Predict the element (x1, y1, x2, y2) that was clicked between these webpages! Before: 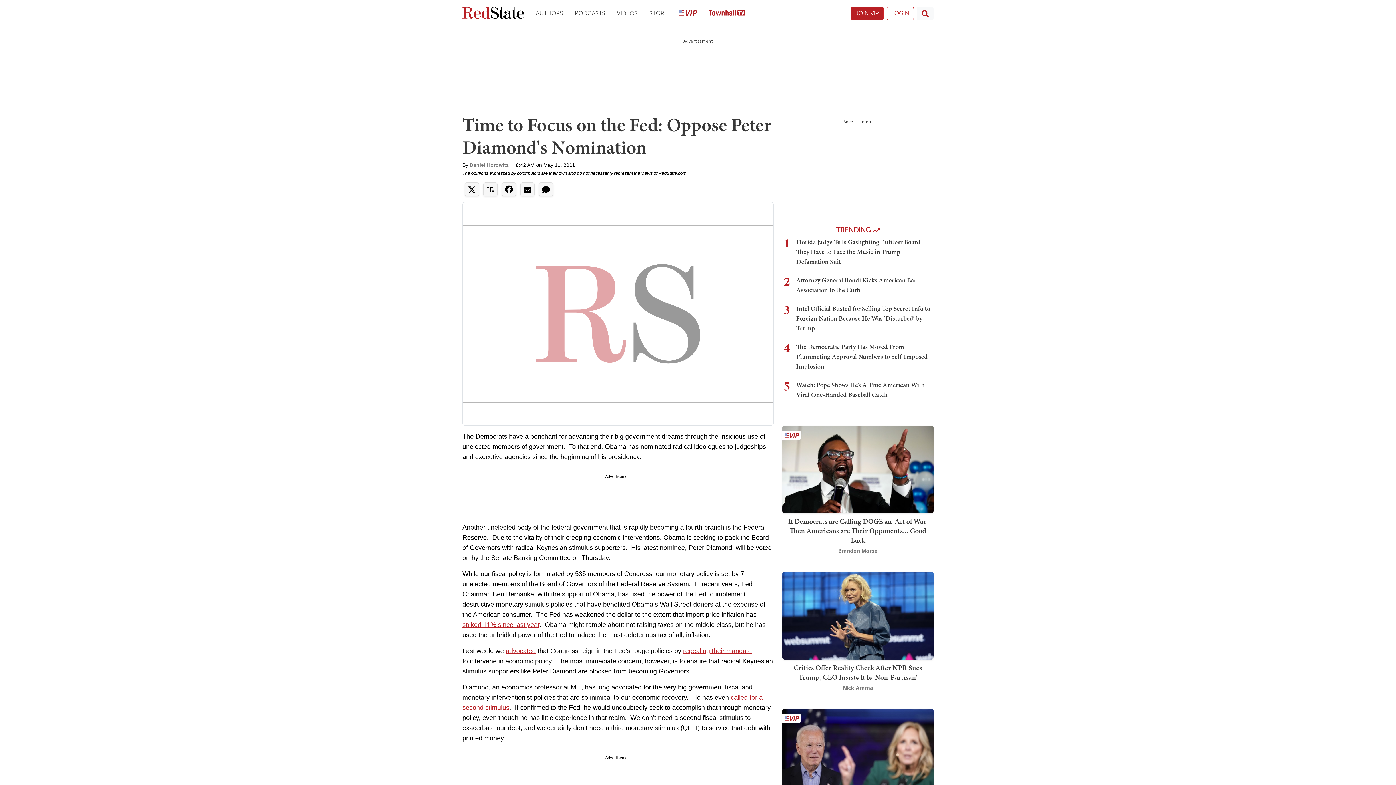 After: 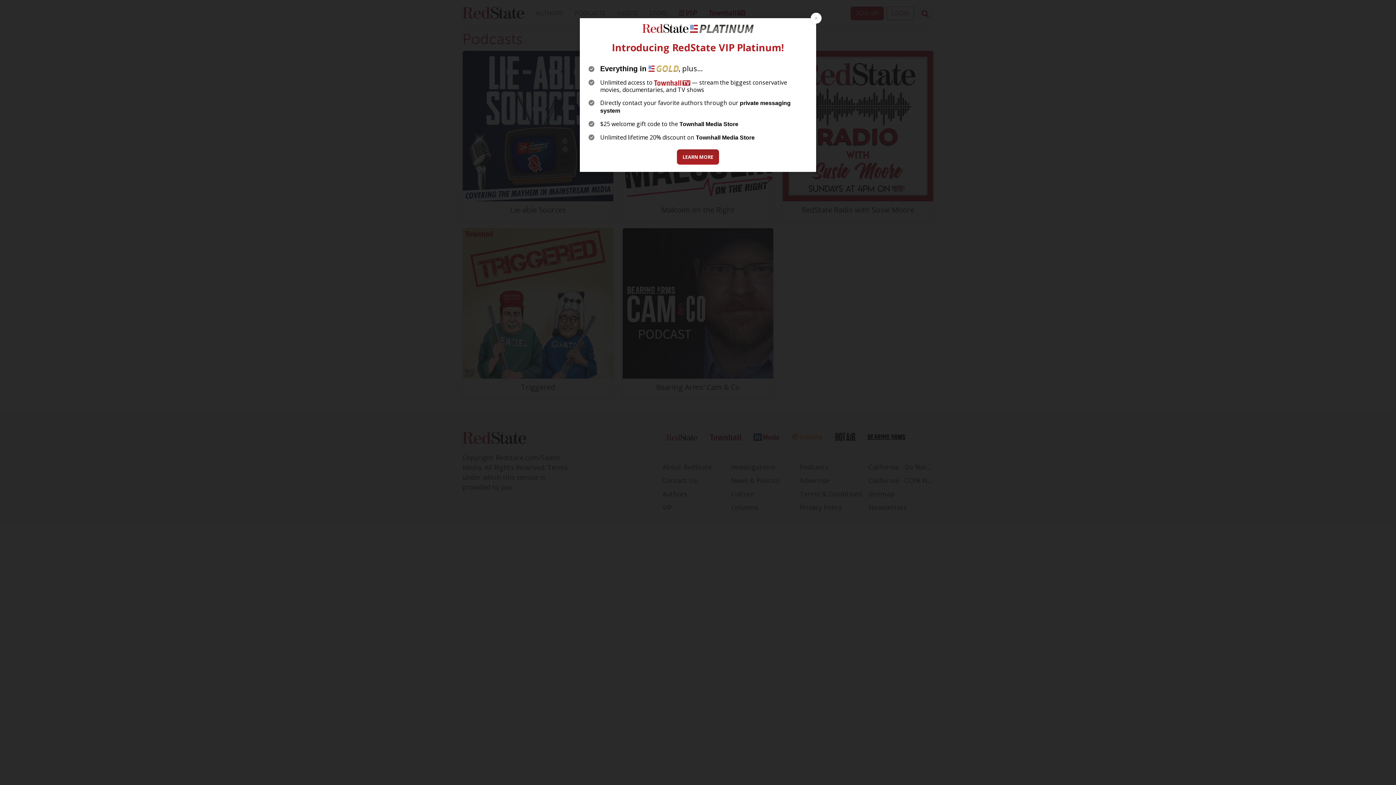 Action: bbox: (569, 3, 611, 23) label: Podcasts